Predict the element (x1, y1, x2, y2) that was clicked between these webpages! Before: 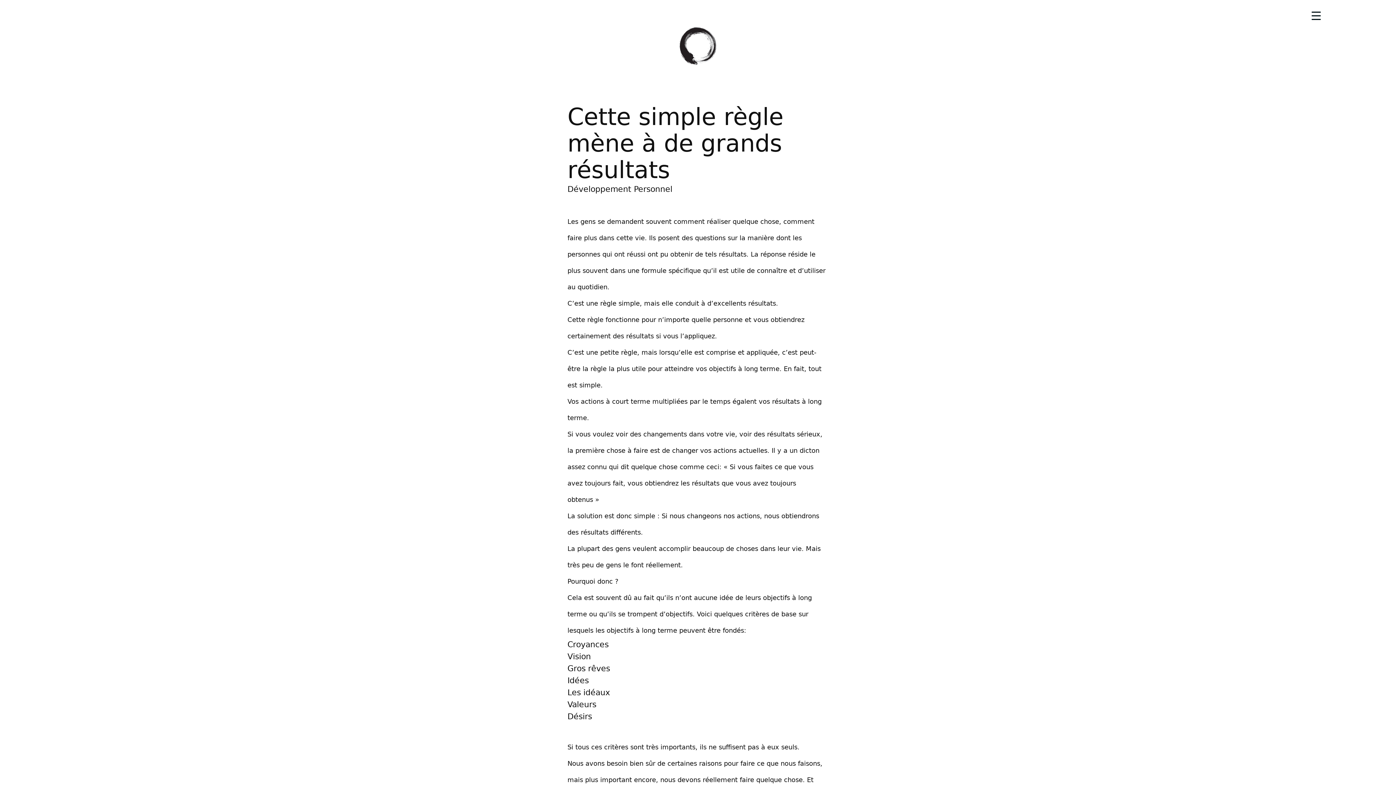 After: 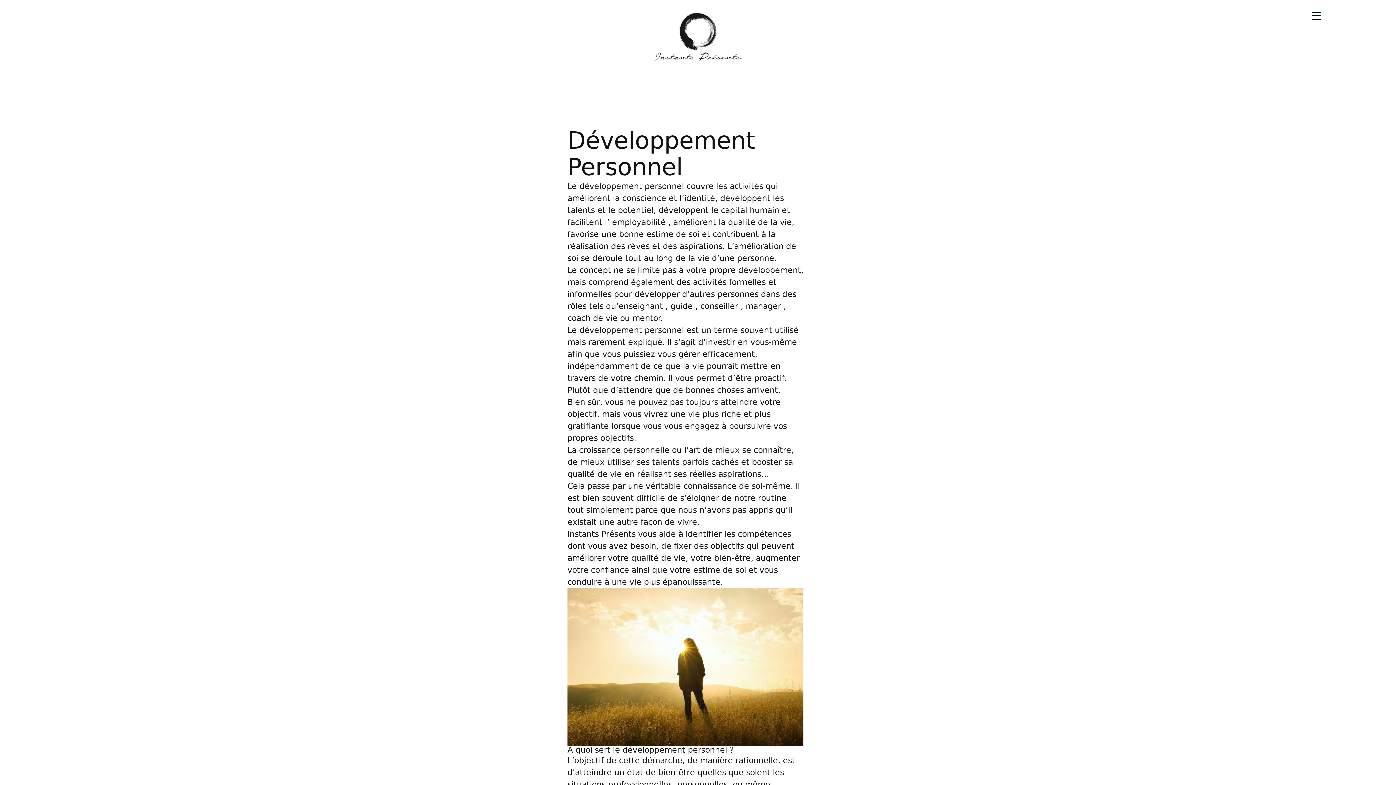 Action: bbox: (567, 184, 672, 193) label: Développement Personnel